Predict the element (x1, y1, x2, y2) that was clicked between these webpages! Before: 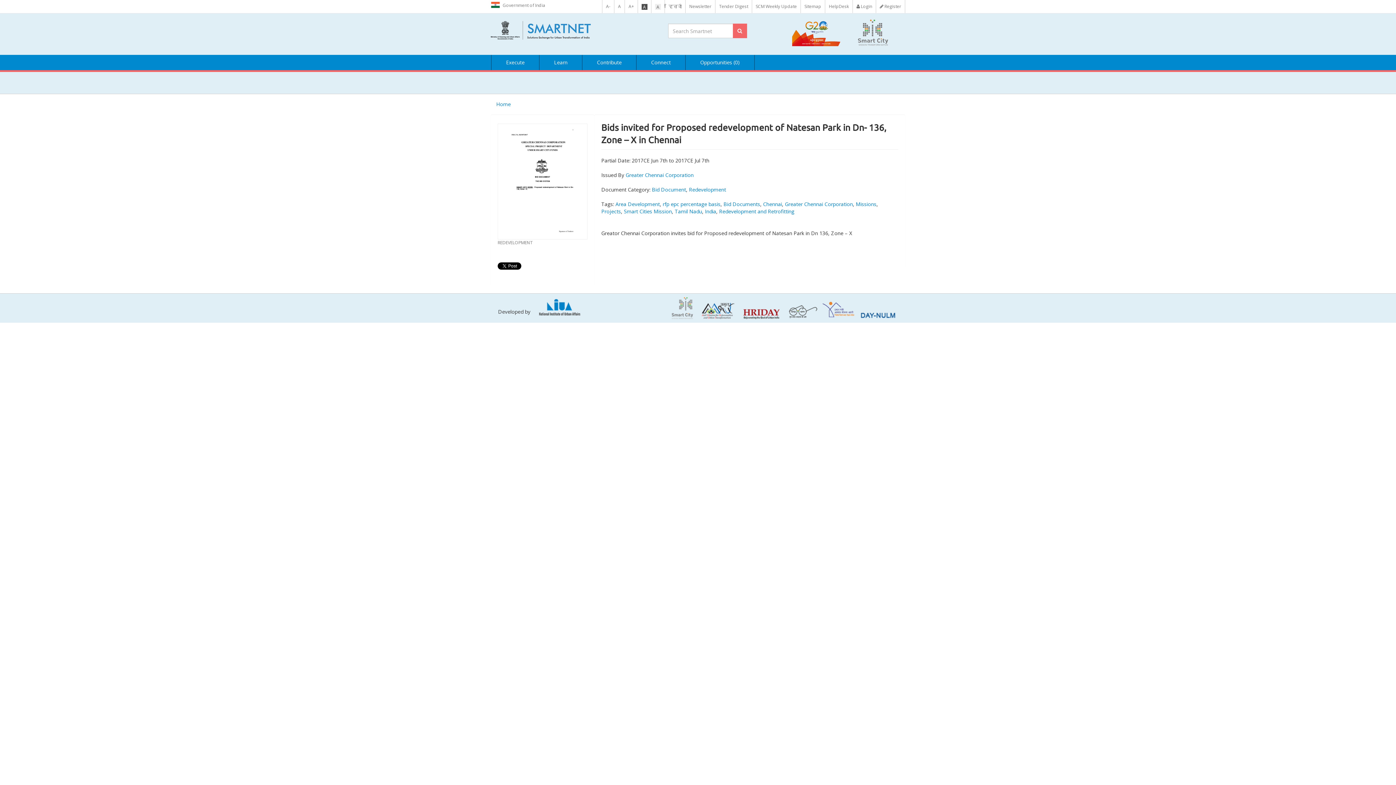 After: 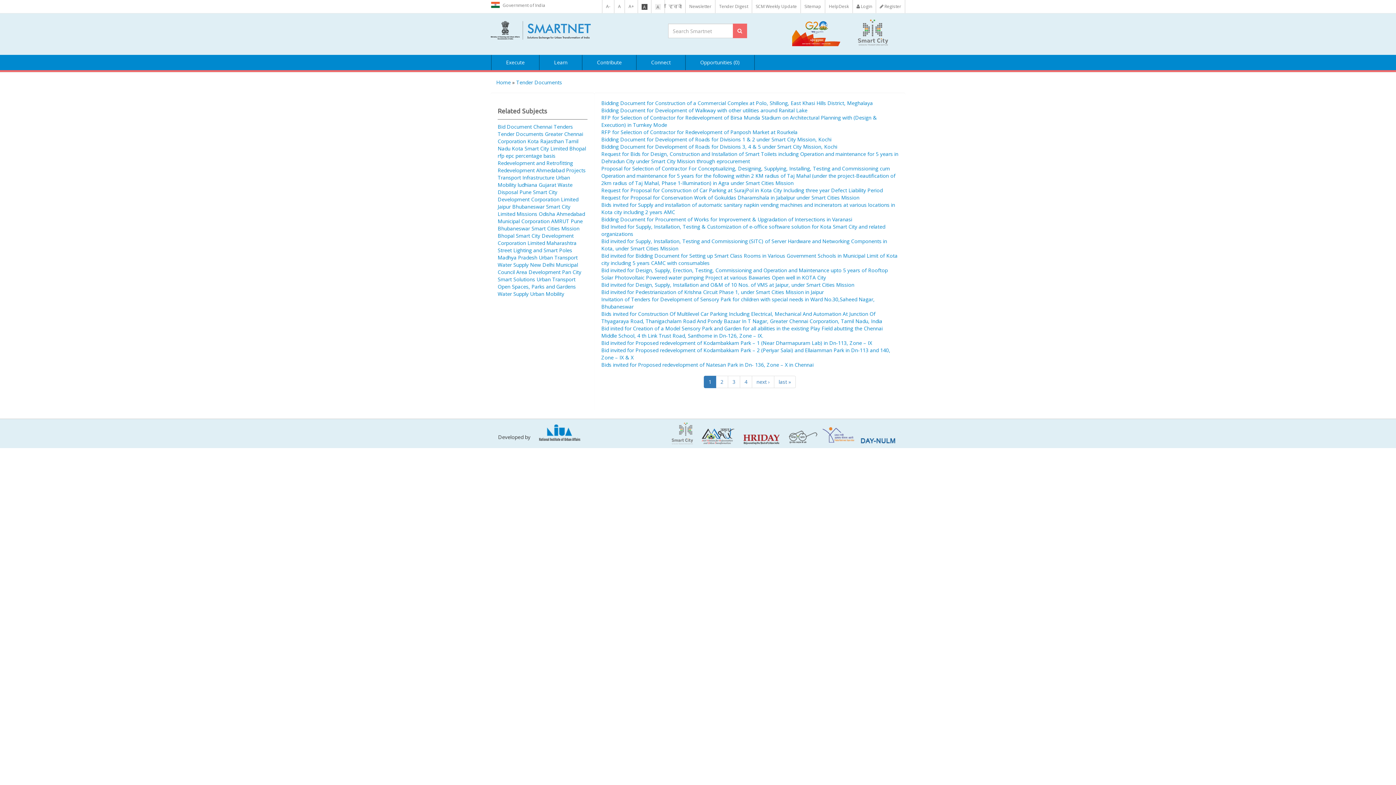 Action: label: Bid Documents bbox: (723, 200, 760, 207)